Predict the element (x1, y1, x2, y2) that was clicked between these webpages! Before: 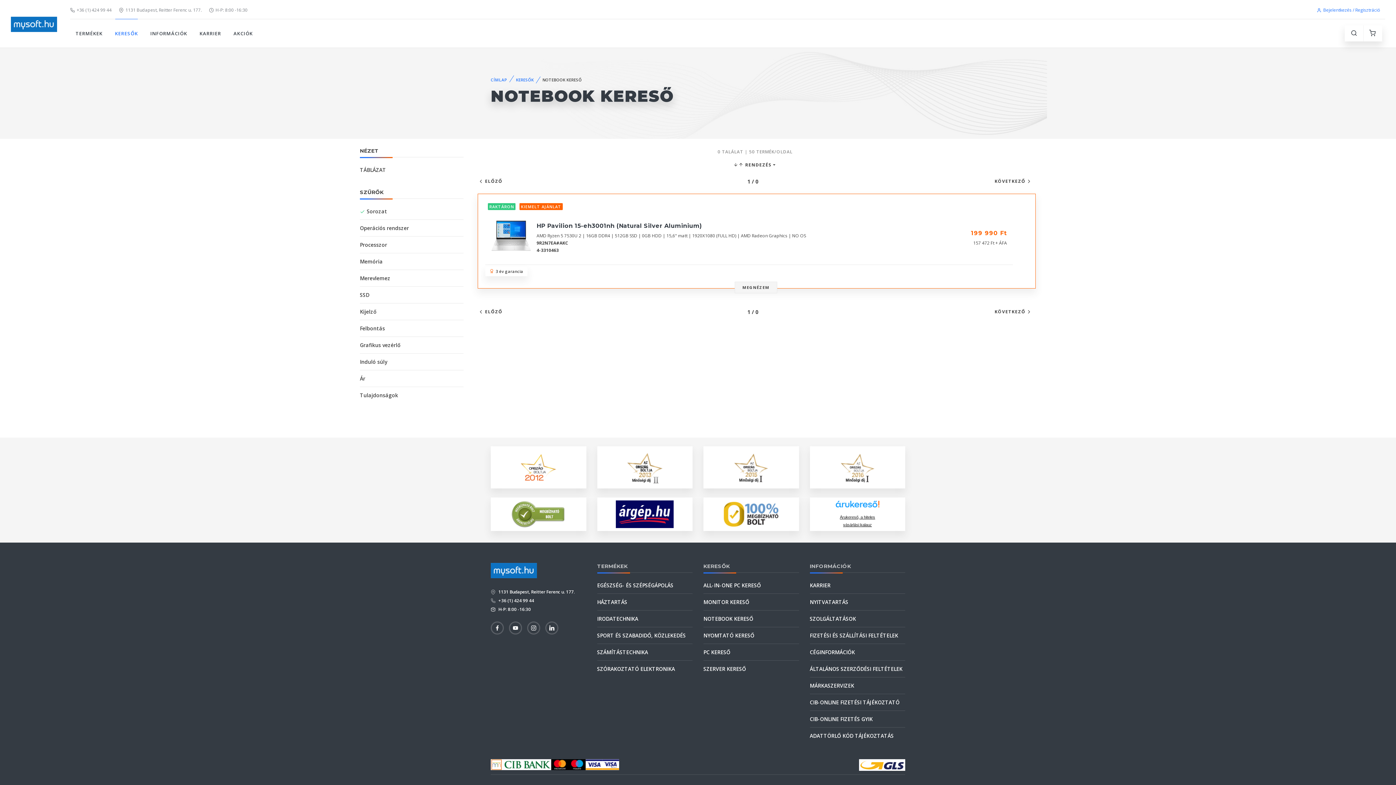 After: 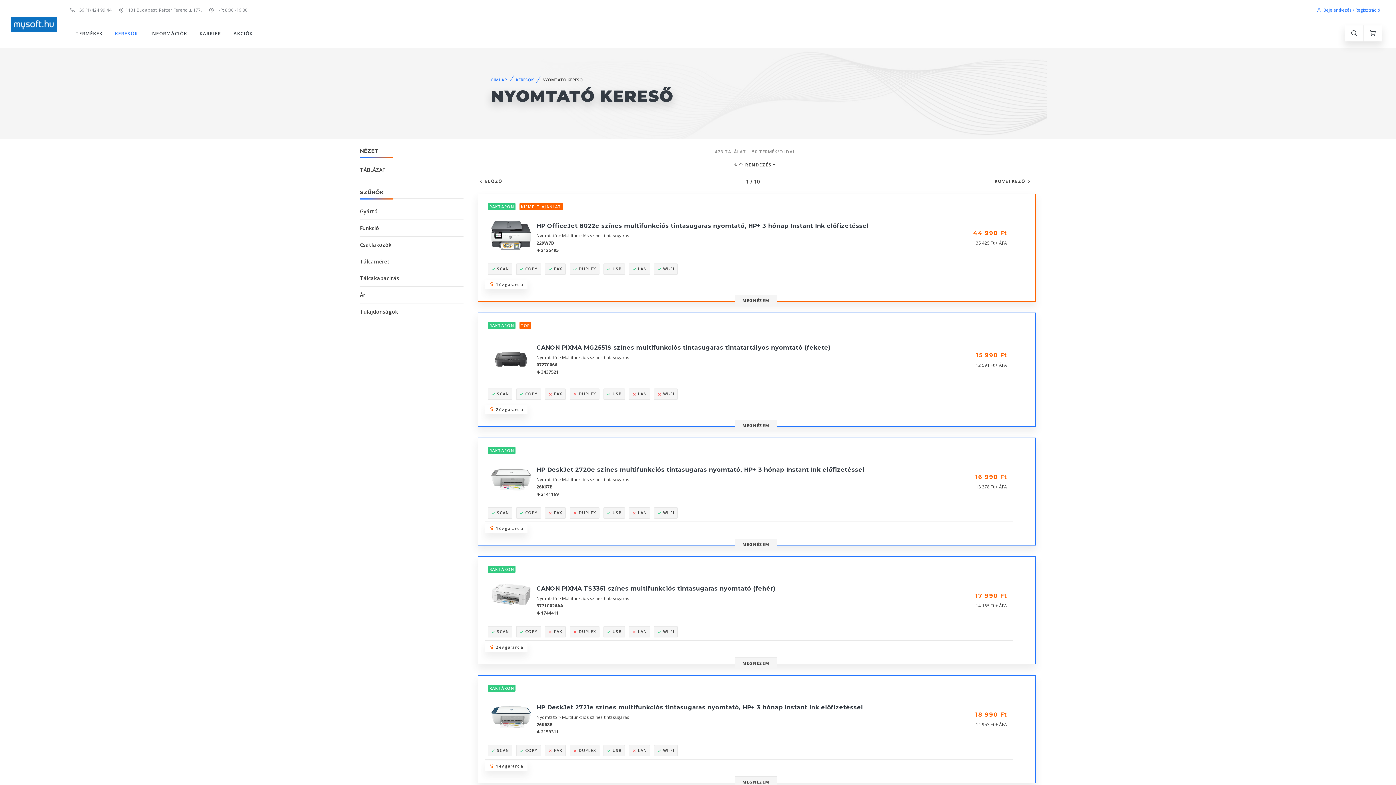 Action: bbox: (703, 627, 799, 644) label: NYOMTATÓ KERESŐ